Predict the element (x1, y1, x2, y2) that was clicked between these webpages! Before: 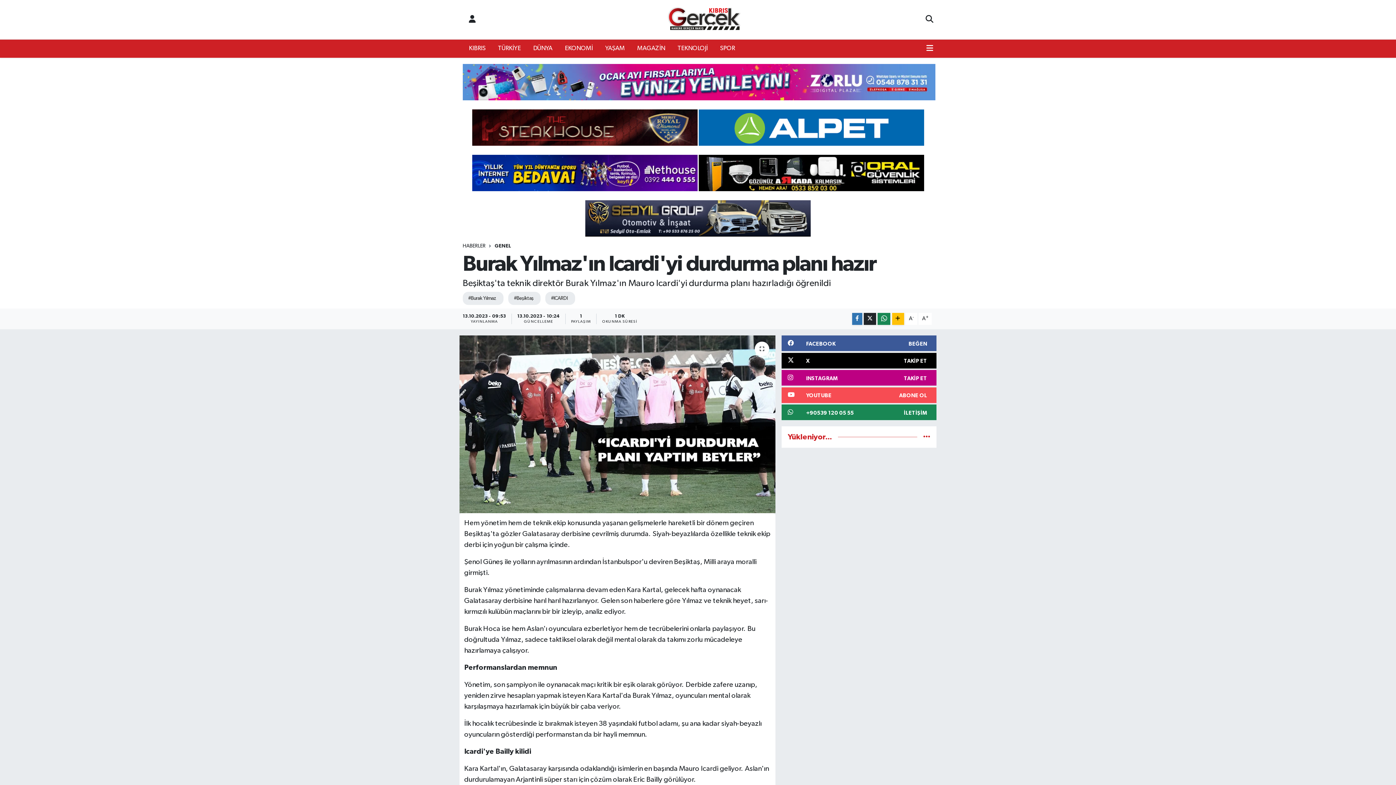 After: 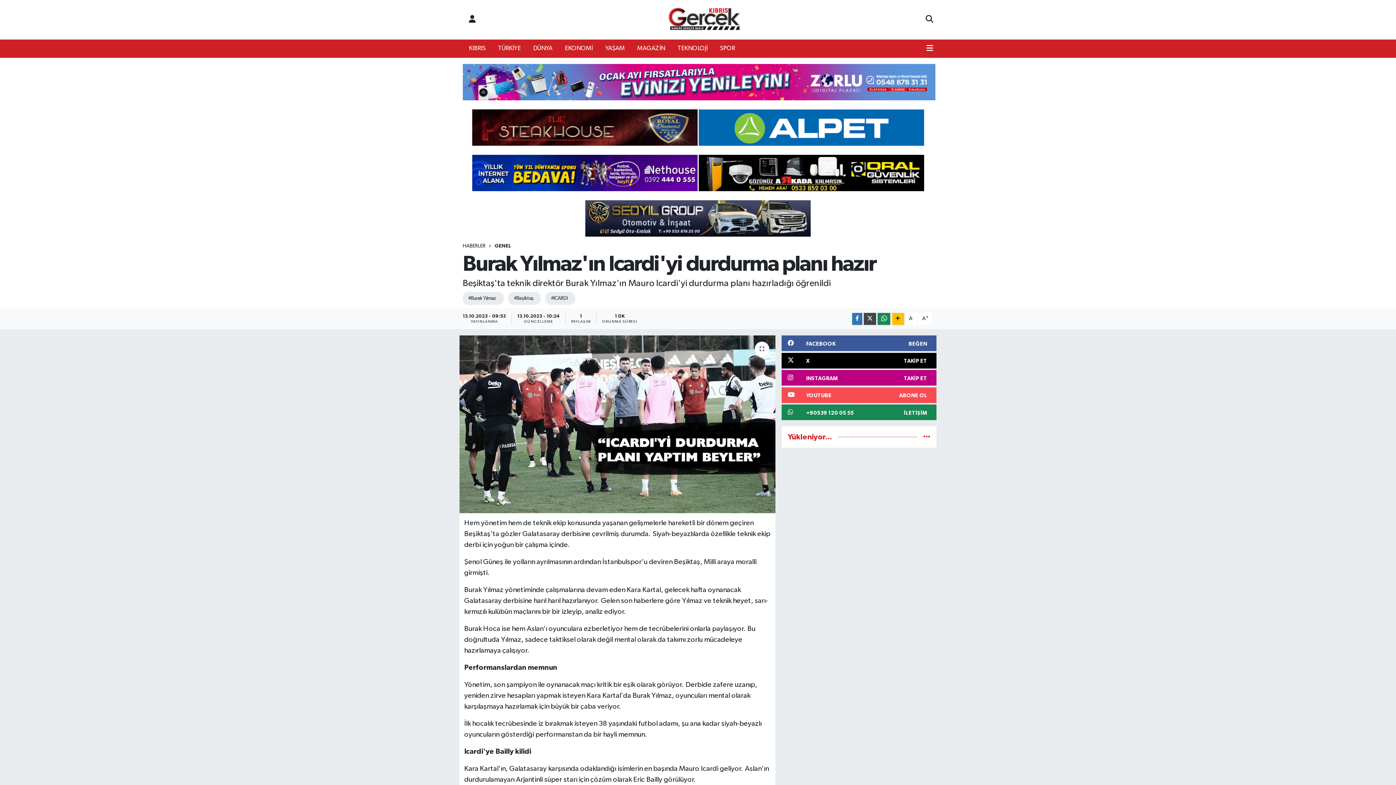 Action: bbox: (864, 313, 876, 324)